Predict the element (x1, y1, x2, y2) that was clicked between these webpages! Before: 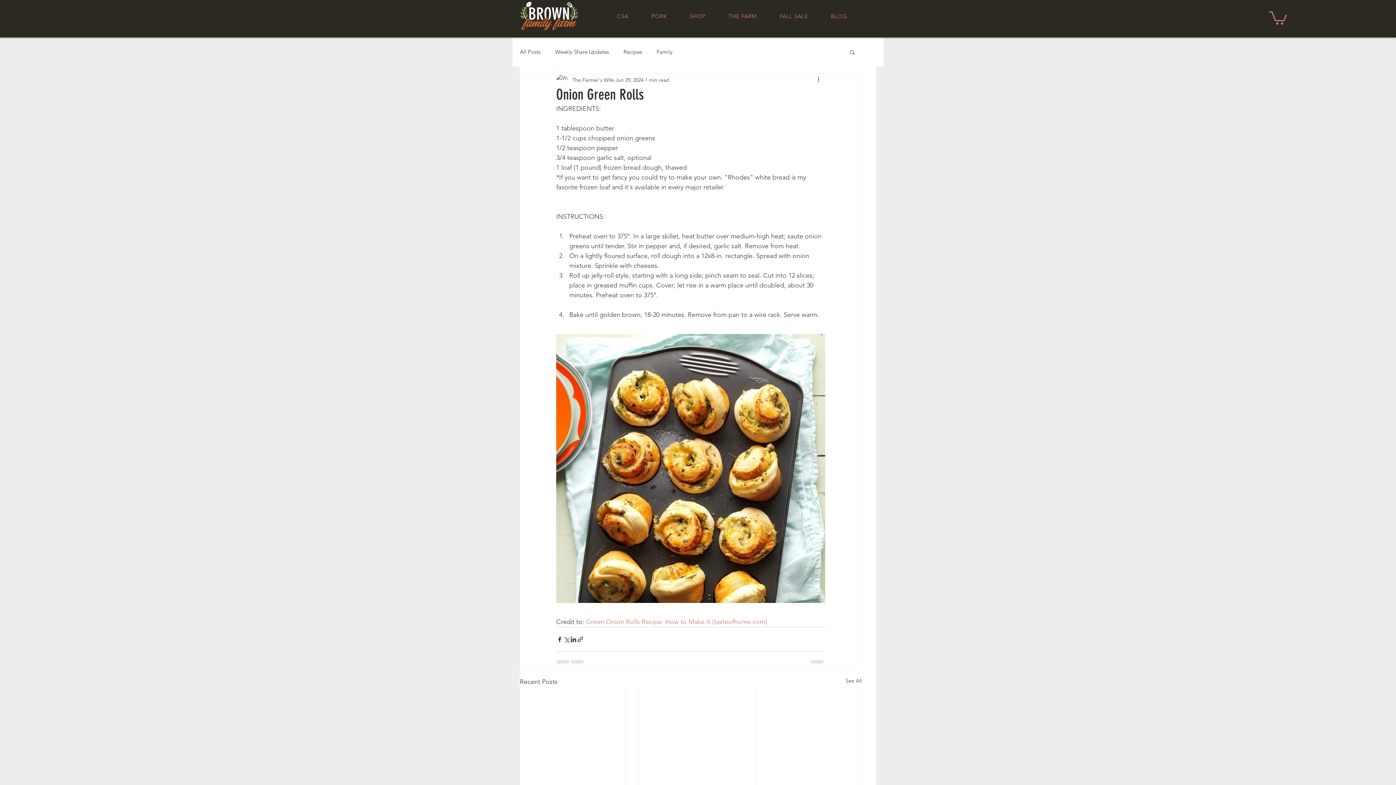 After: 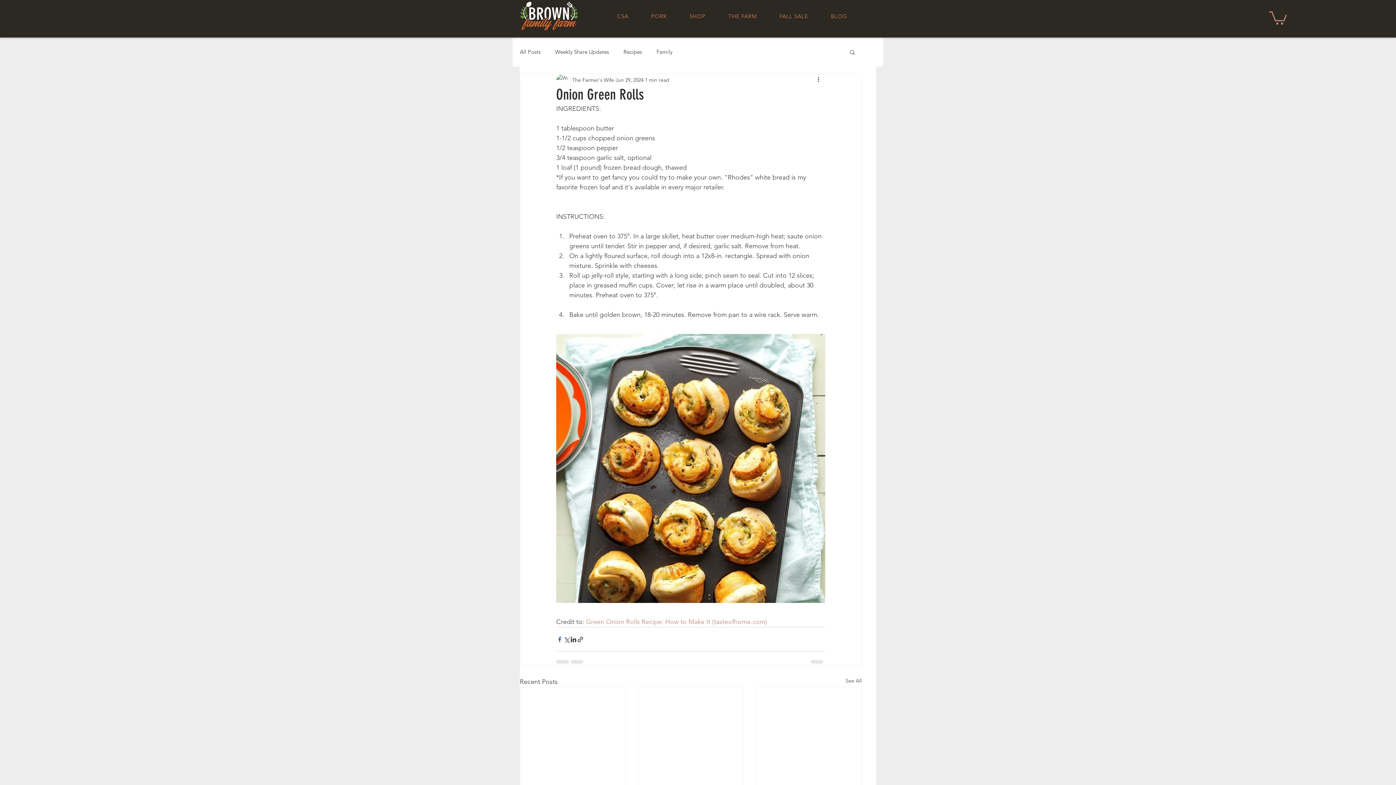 Action: bbox: (556, 636, 563, 643) label: Share via Facebook